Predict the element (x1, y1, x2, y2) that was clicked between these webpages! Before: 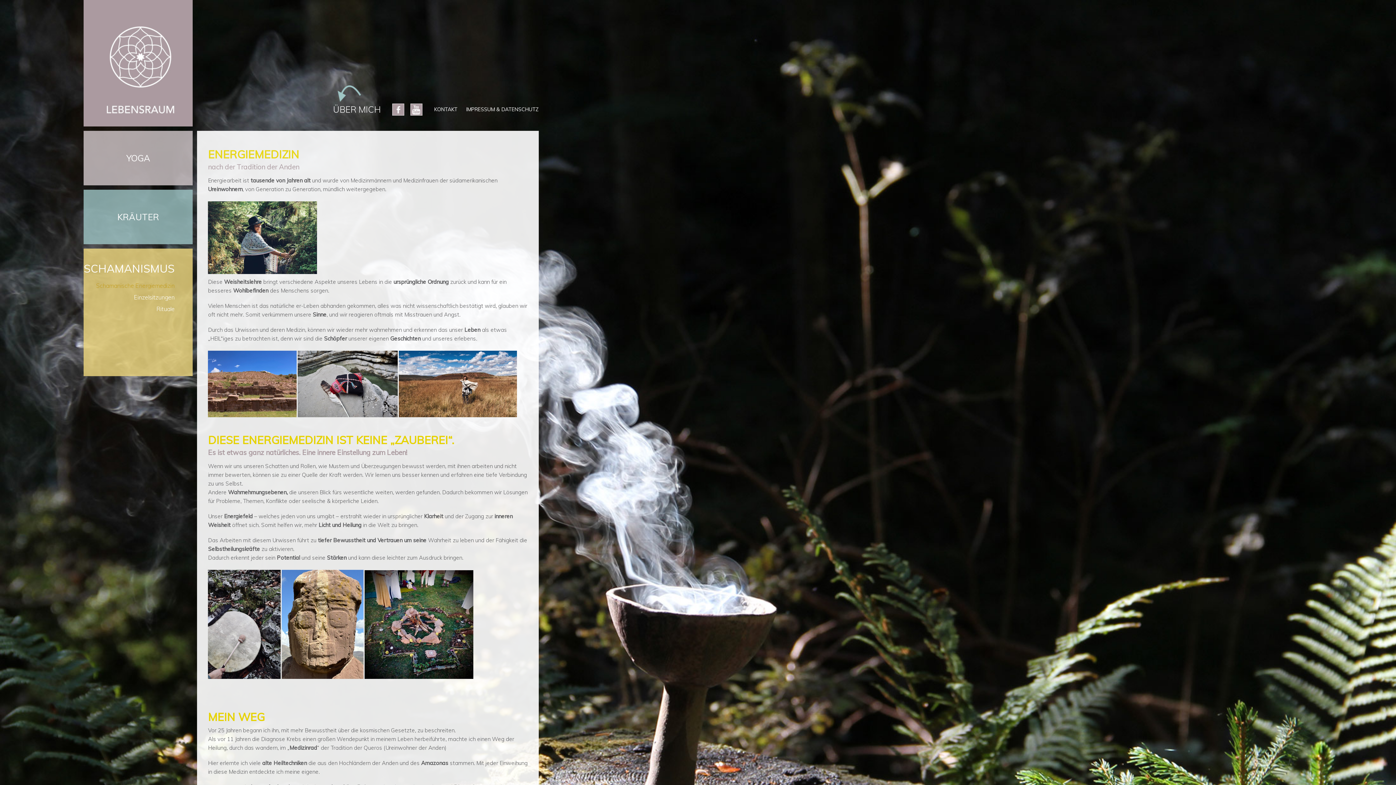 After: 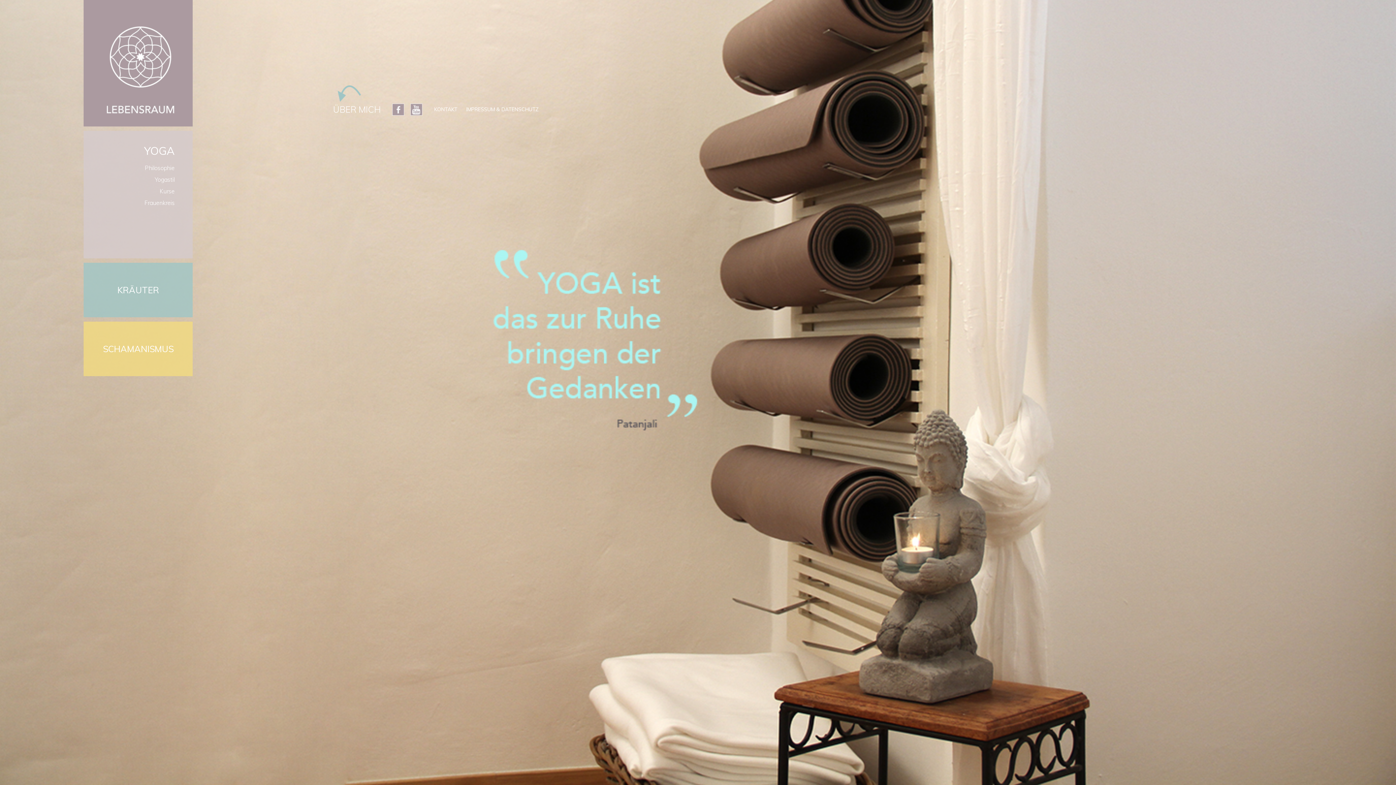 Action: label: YOGA bbox: (83, 130, 192, 185)